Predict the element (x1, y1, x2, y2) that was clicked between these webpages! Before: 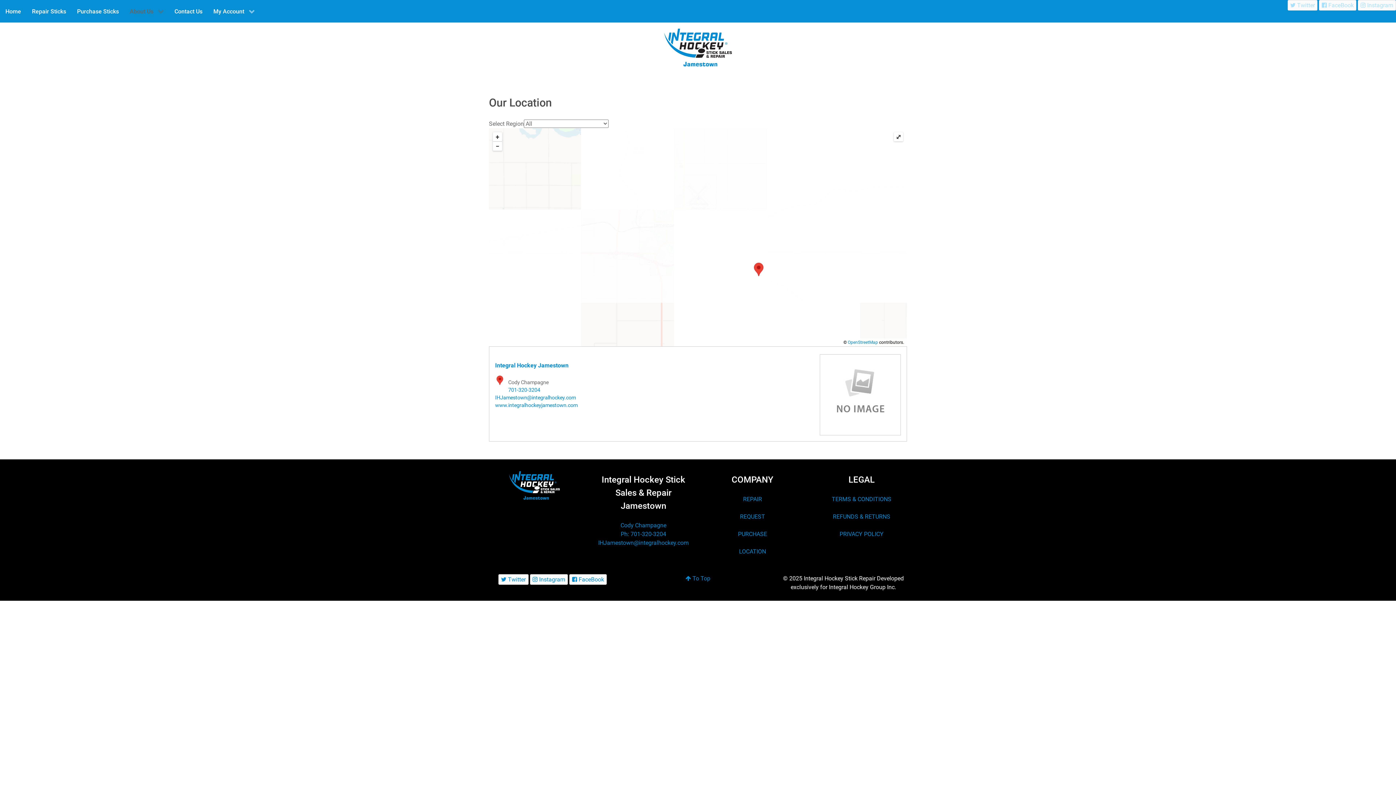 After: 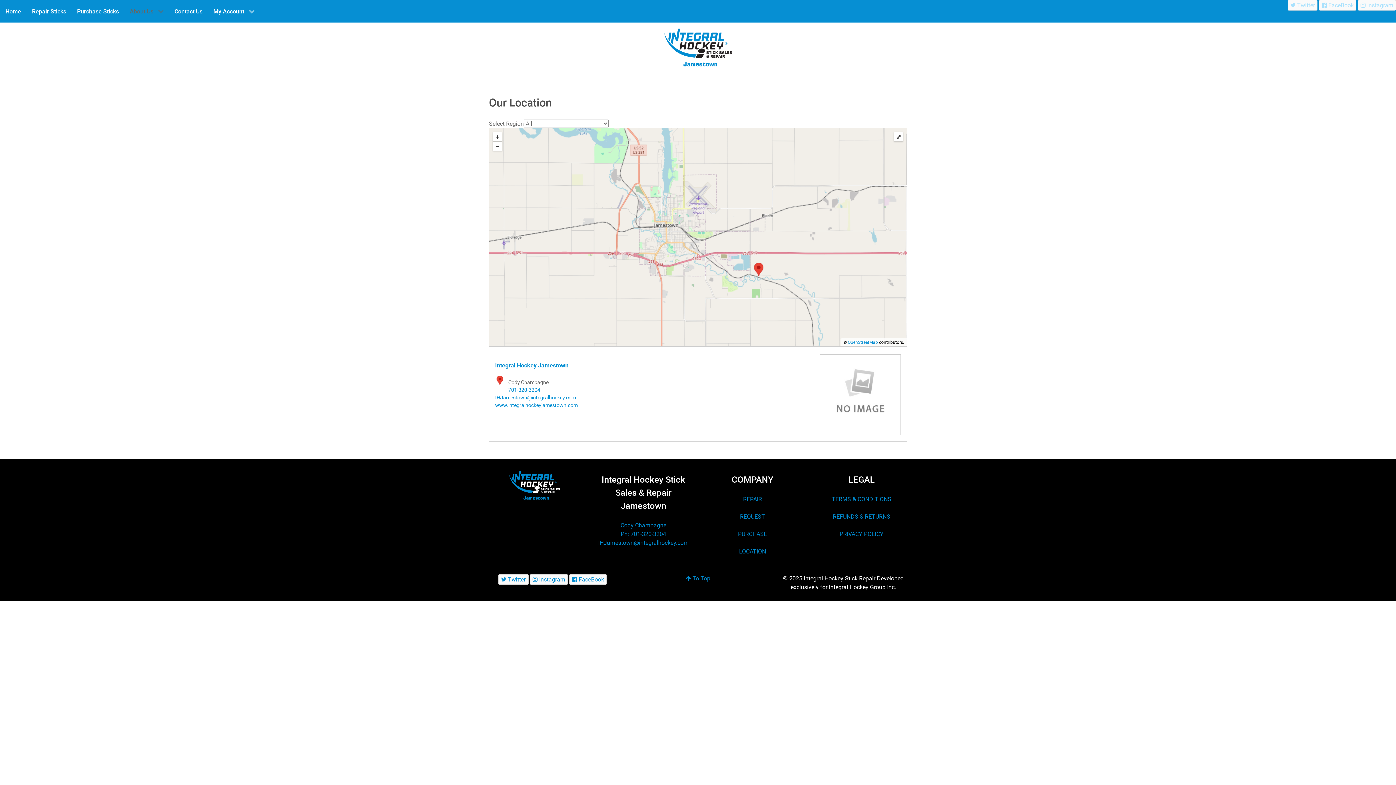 Action: label: LOCATION bbox: (739, 548, 766, 555)